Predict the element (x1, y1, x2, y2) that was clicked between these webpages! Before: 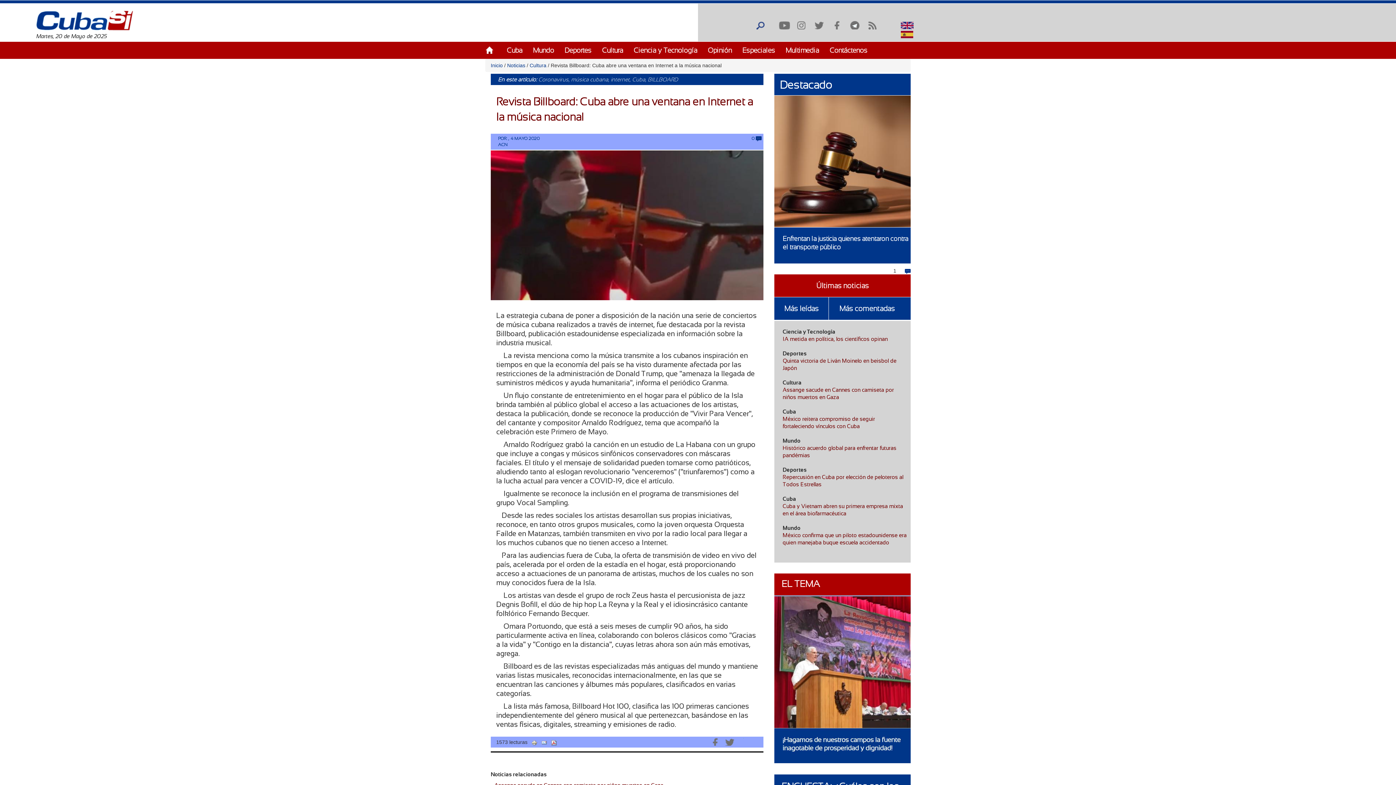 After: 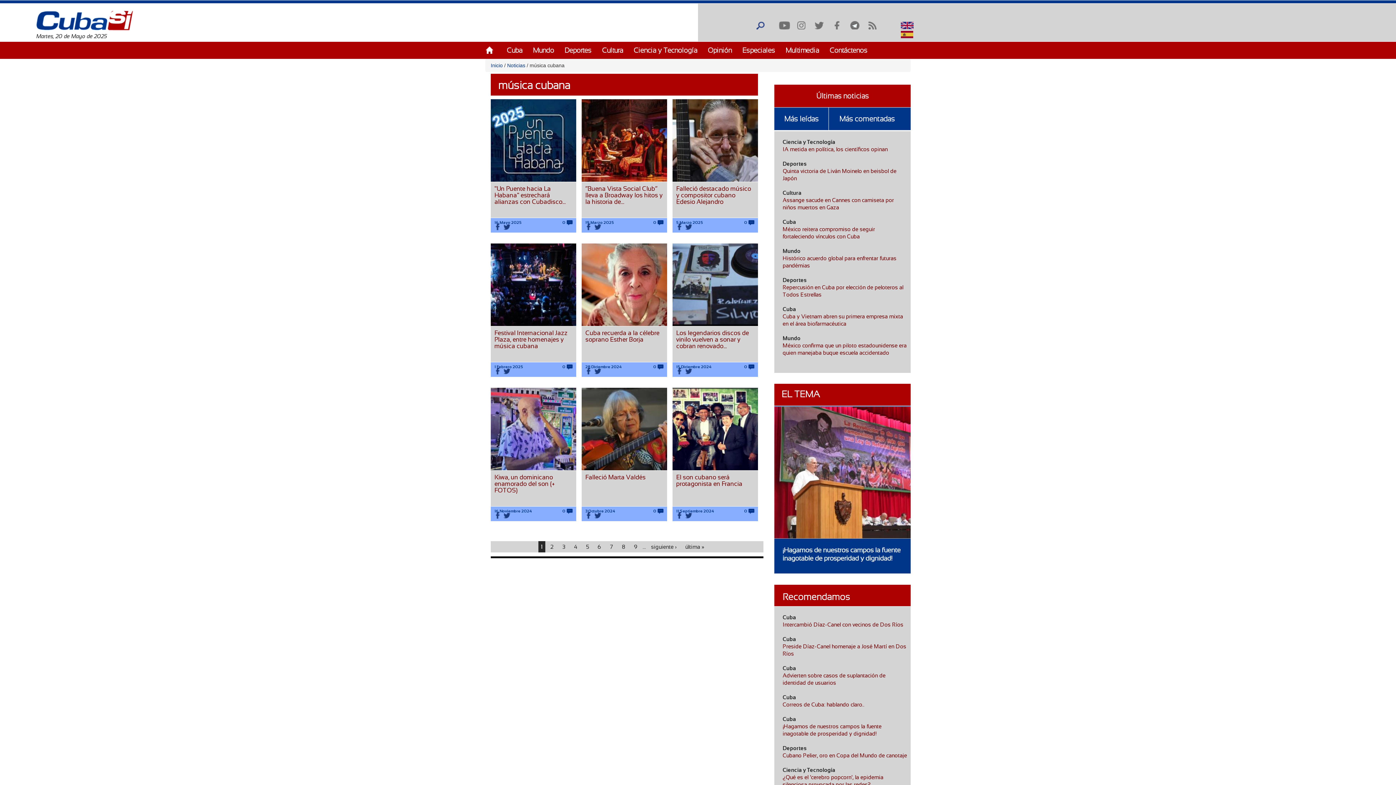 Action: label: música cubana bbox: (569, 76, 609, 82)